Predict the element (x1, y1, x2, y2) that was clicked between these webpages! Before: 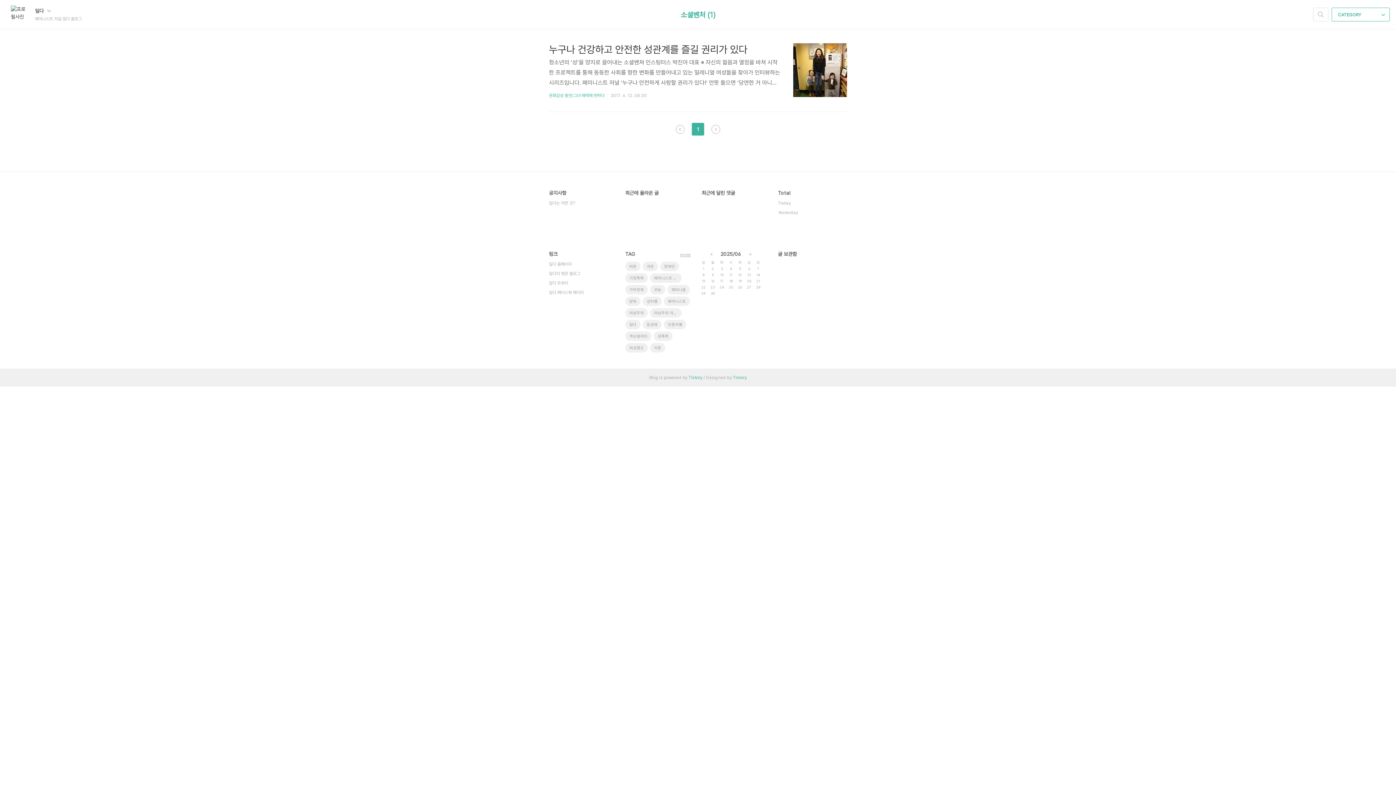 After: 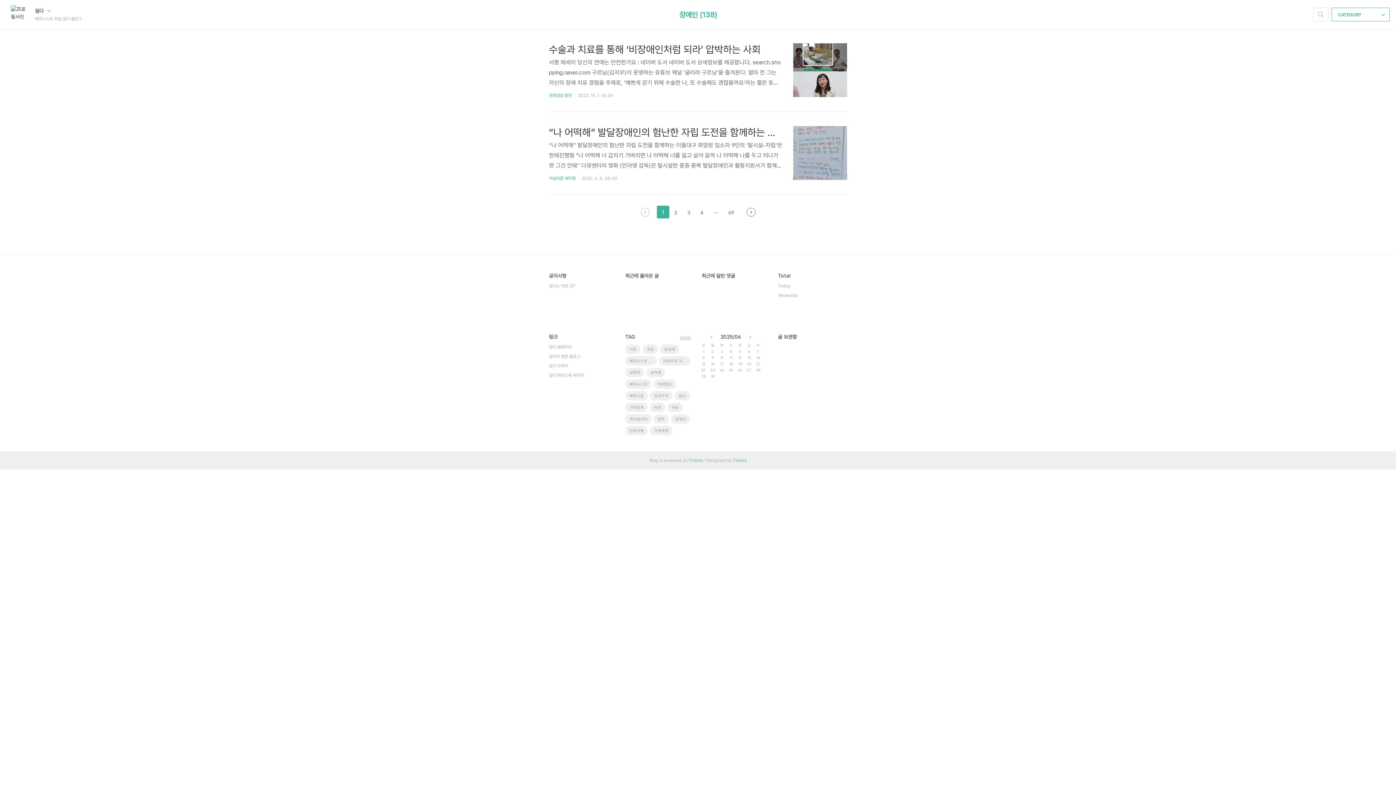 Action: label: 장애인 bbox: (660, 261, 679, 271)